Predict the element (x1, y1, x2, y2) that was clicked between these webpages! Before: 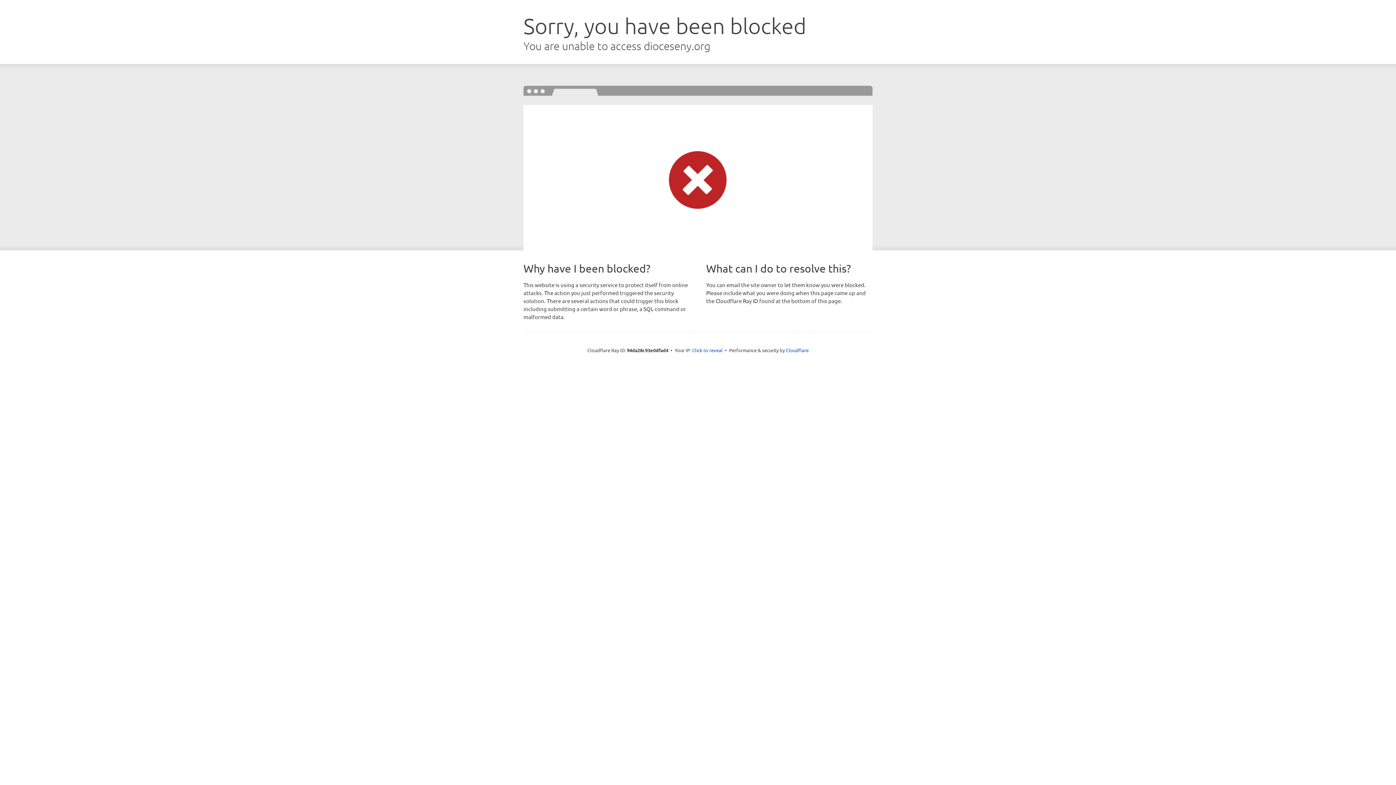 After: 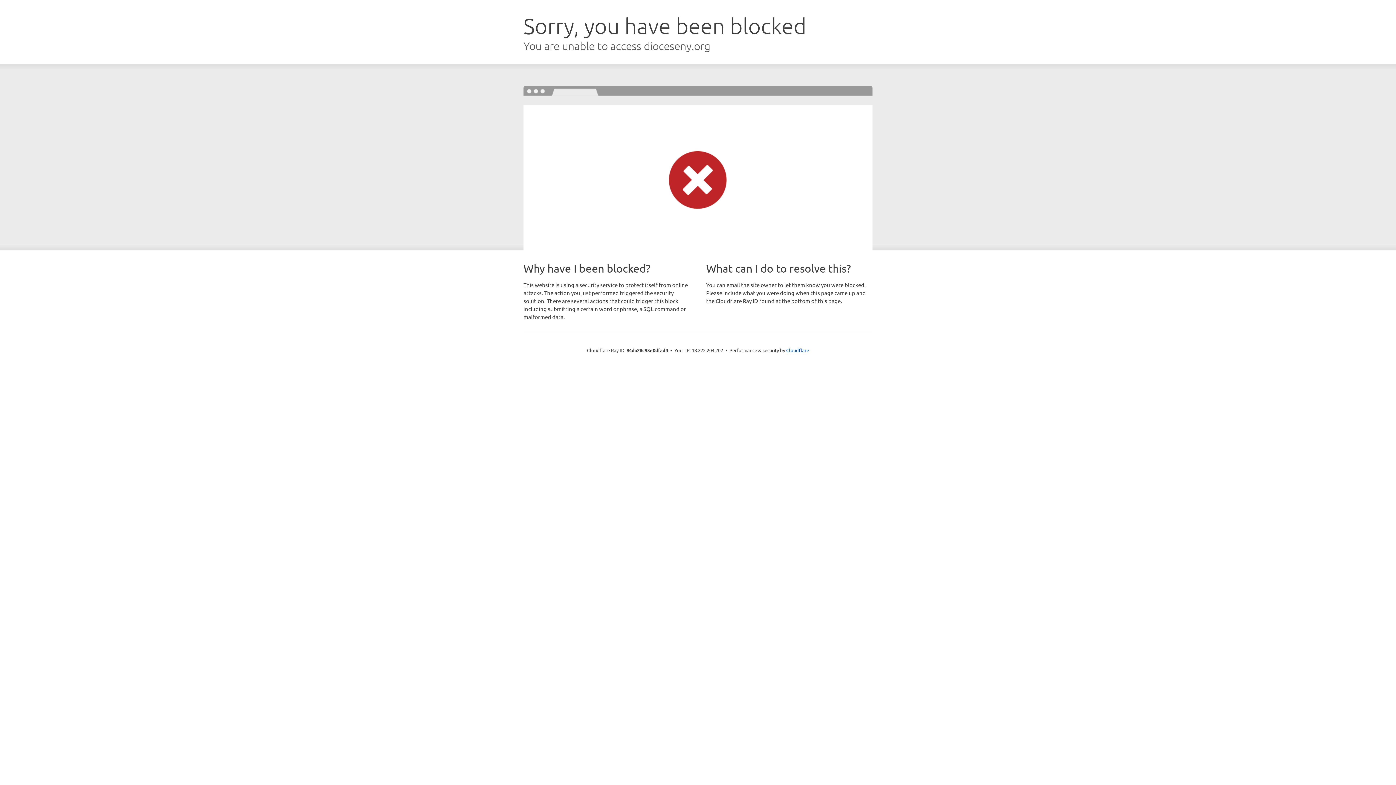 Action: bbox: (692, 346, 722, 353) label: Click to reveal